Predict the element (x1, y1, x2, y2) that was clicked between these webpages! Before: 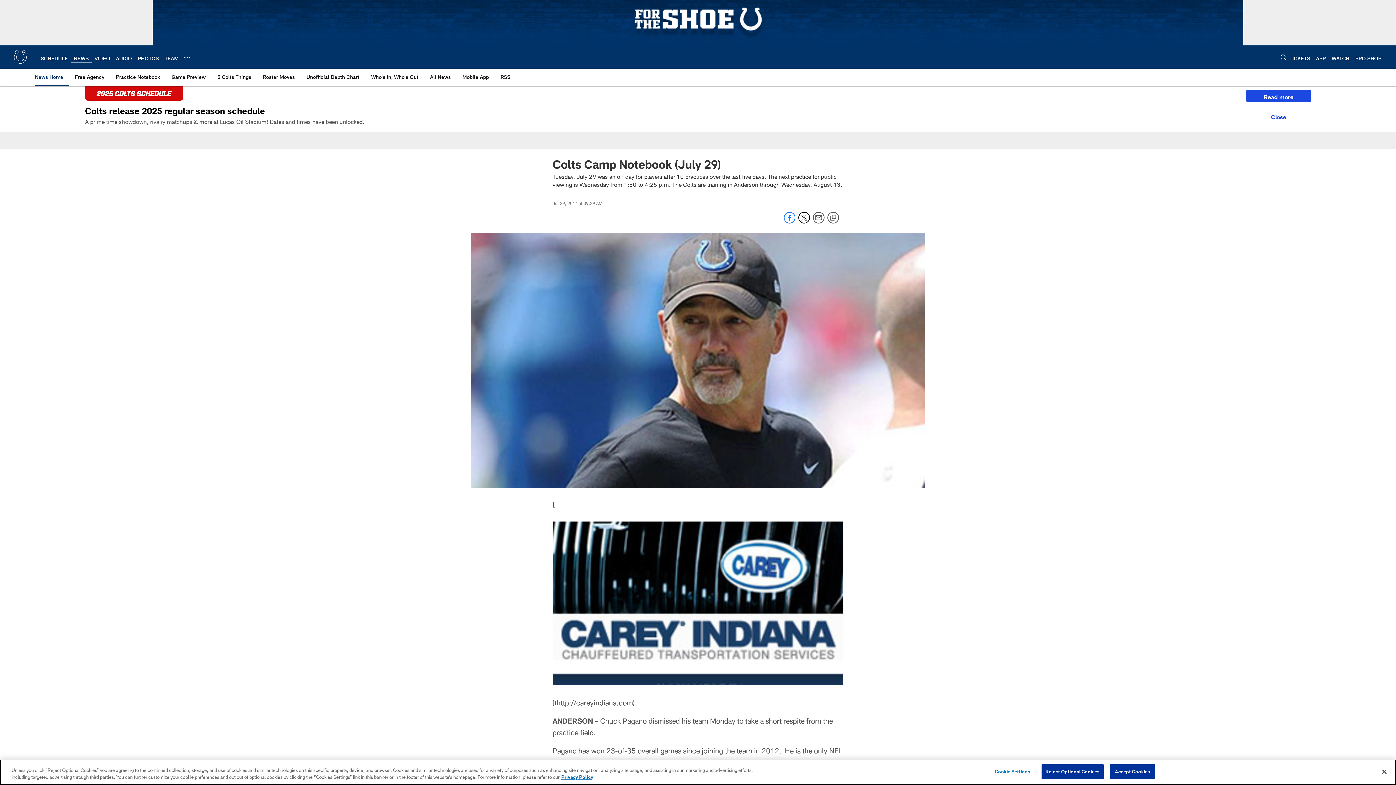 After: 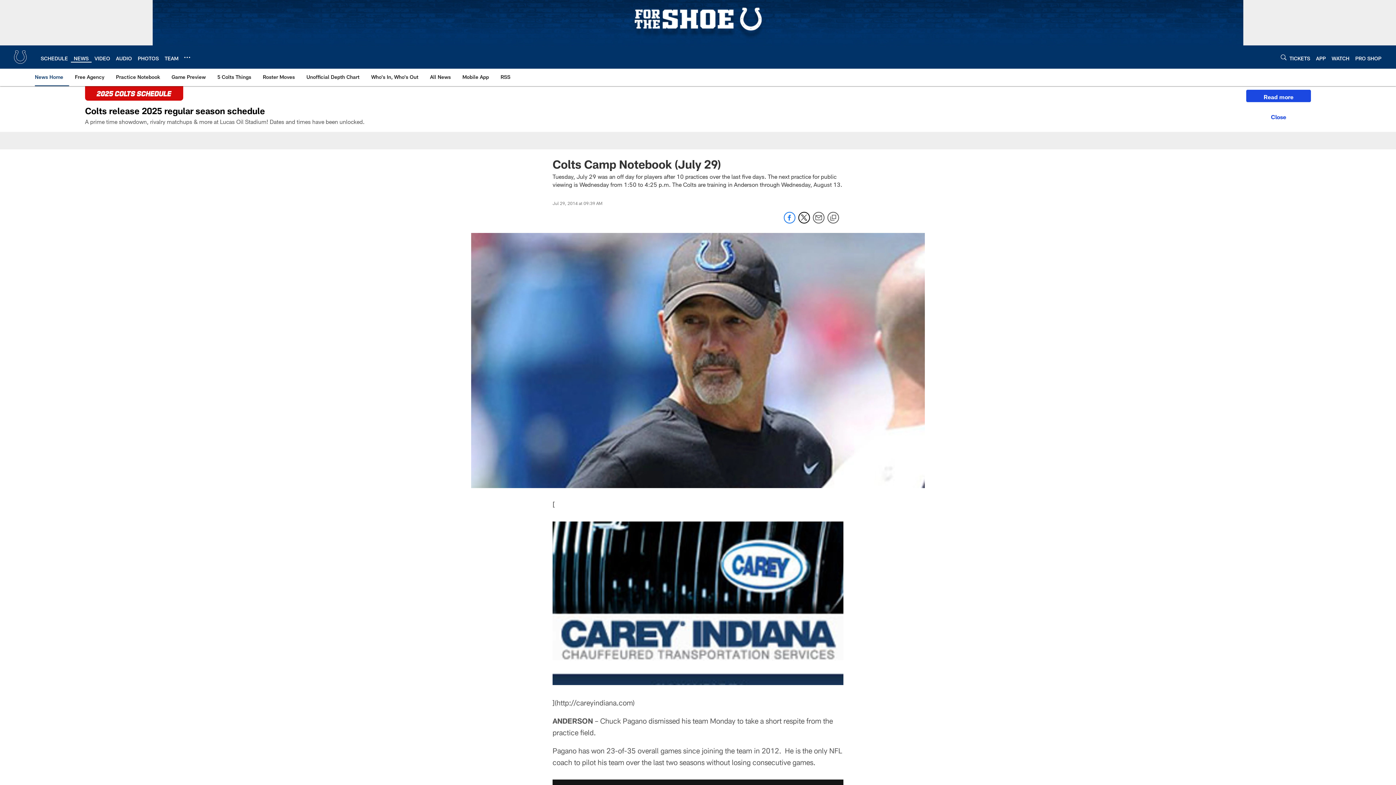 Action: bbox: (1376, 764, 1392, 780) label: Close